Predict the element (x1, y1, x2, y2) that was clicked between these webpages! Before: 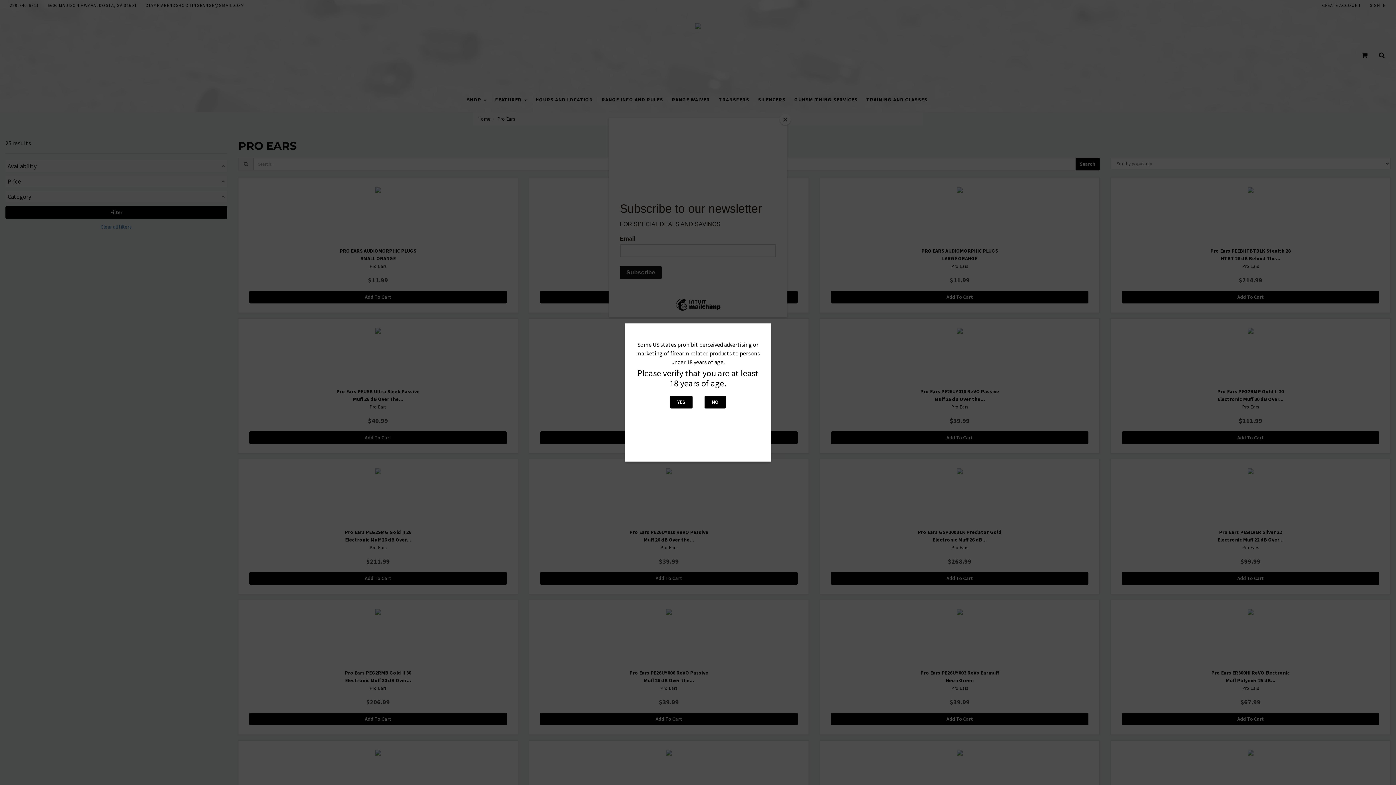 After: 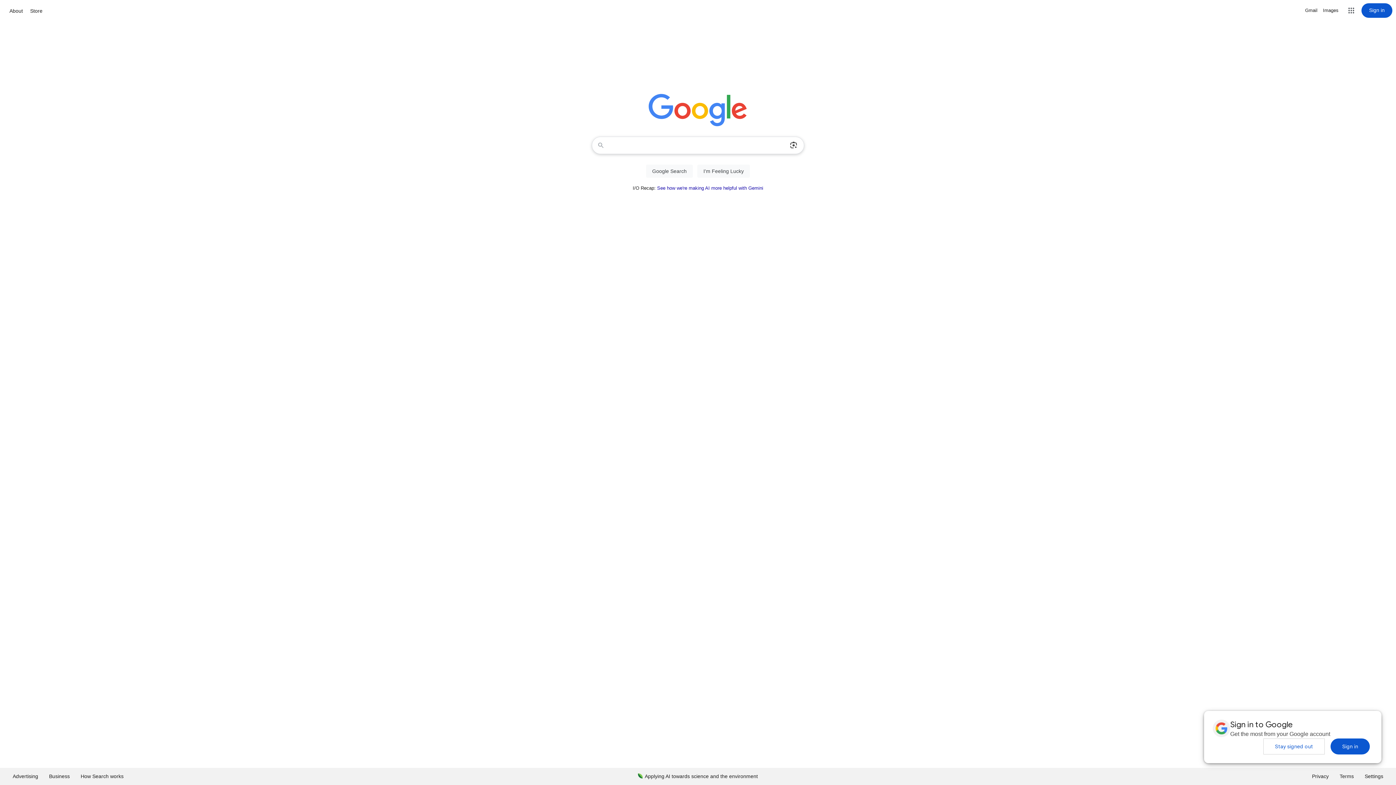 Action: label: NO bbox: (704, 396, 726, 408)